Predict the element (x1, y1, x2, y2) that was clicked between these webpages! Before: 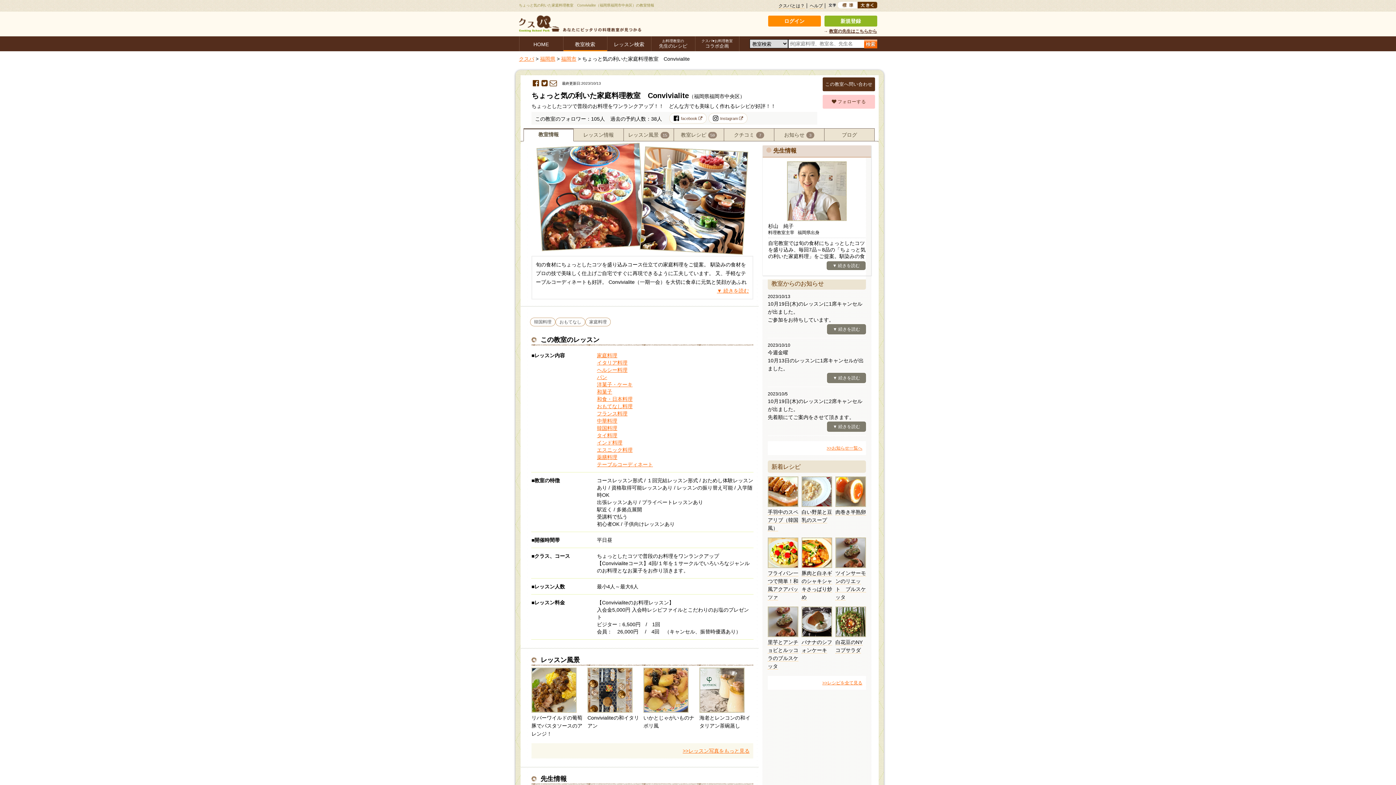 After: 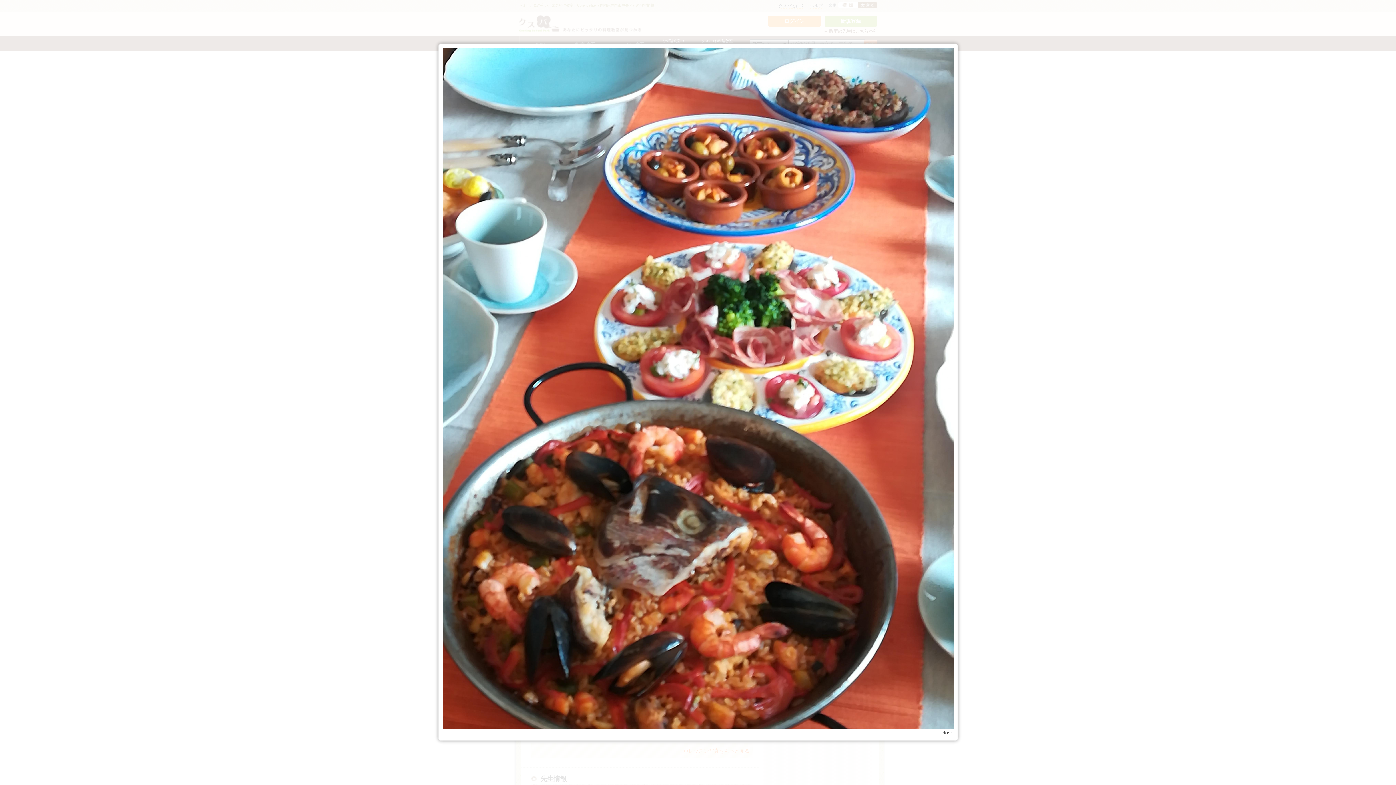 Action: bbox: (539, 244, 642, 249)